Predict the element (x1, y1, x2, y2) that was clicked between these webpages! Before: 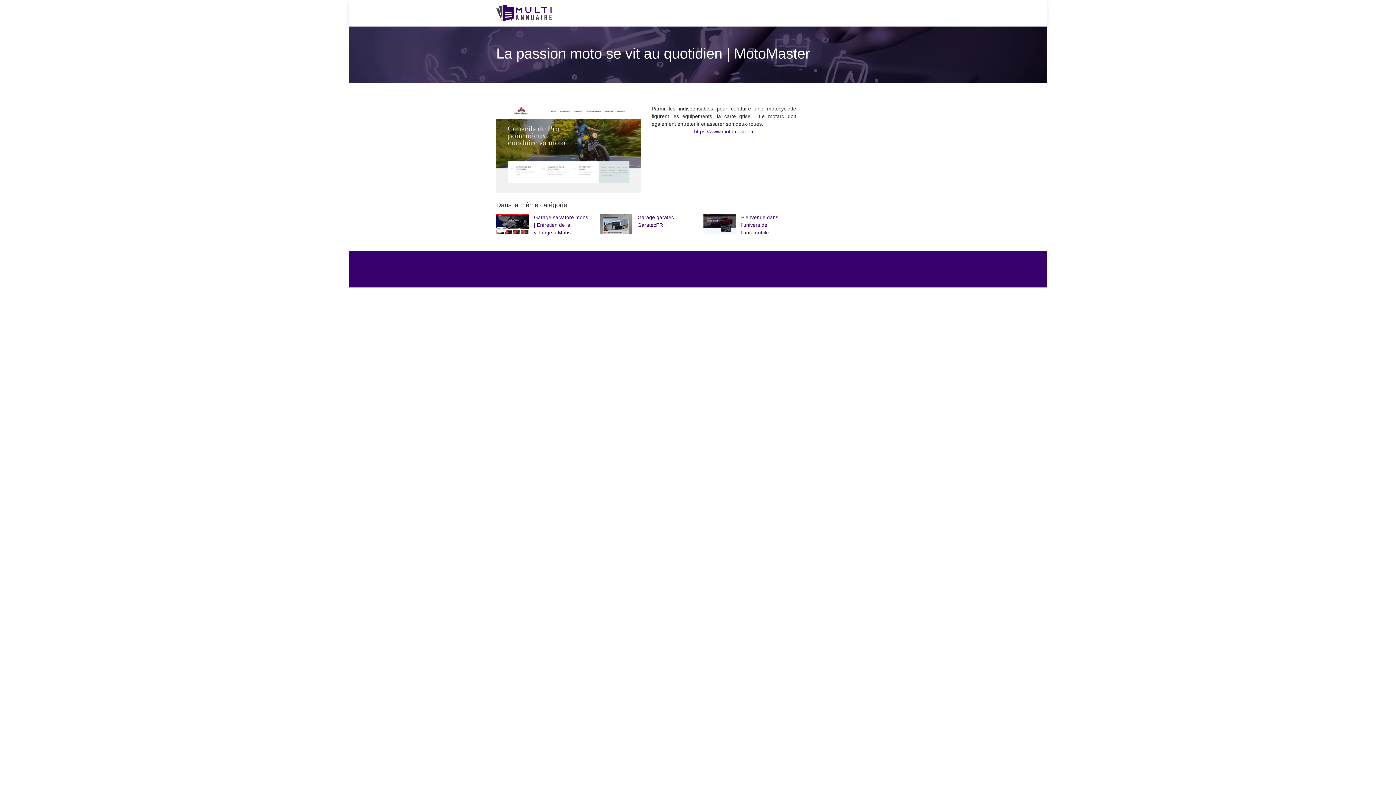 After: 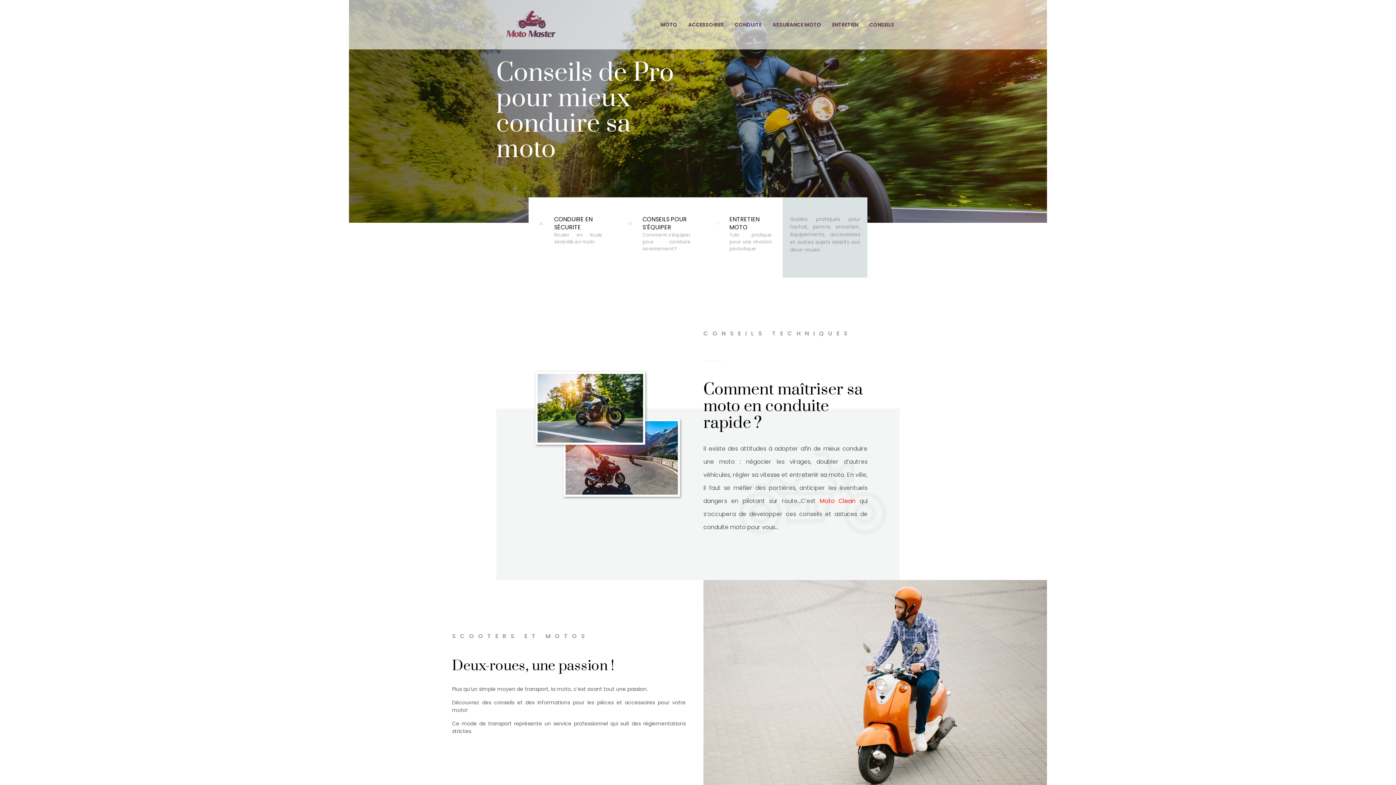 Action: bbox: (694, 128, 753, 134) label: https://www.motomaster.fr